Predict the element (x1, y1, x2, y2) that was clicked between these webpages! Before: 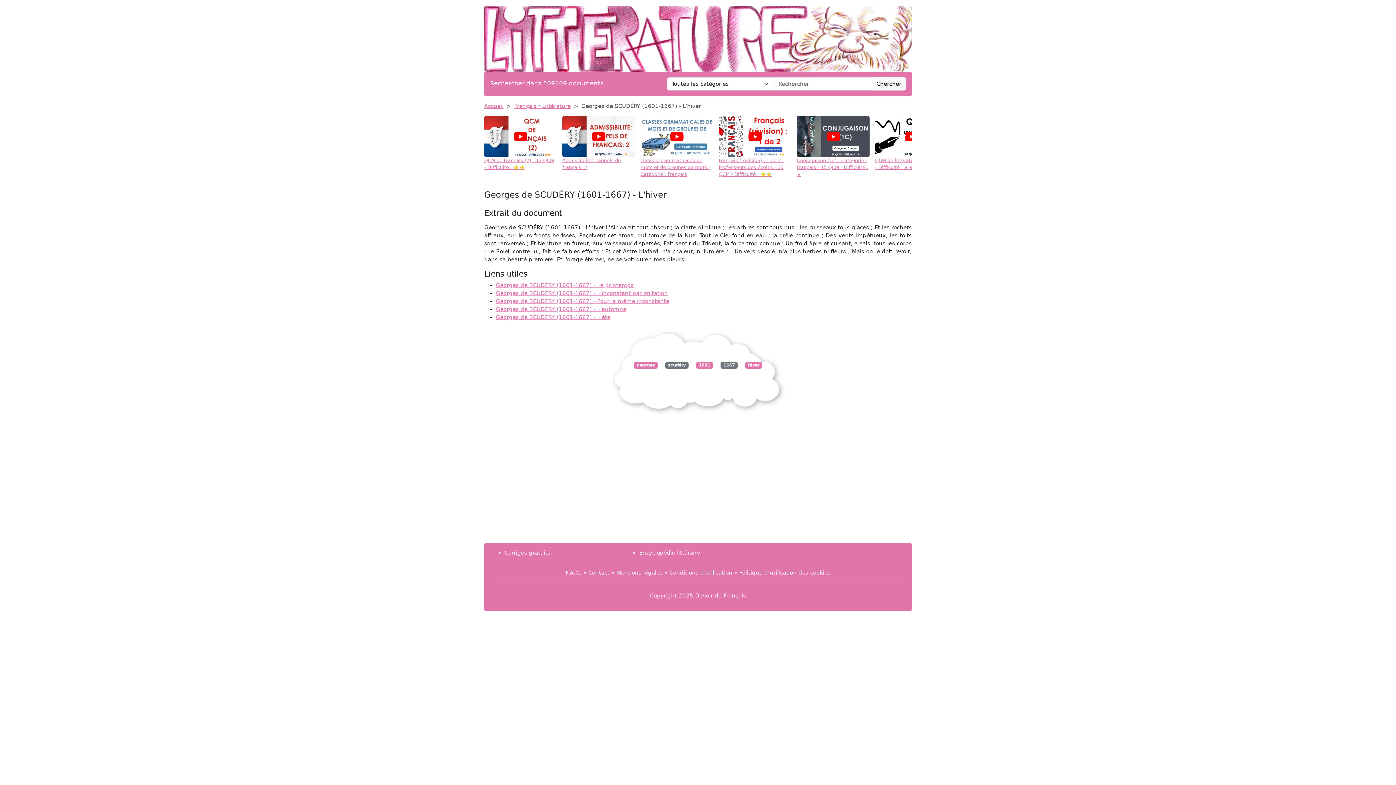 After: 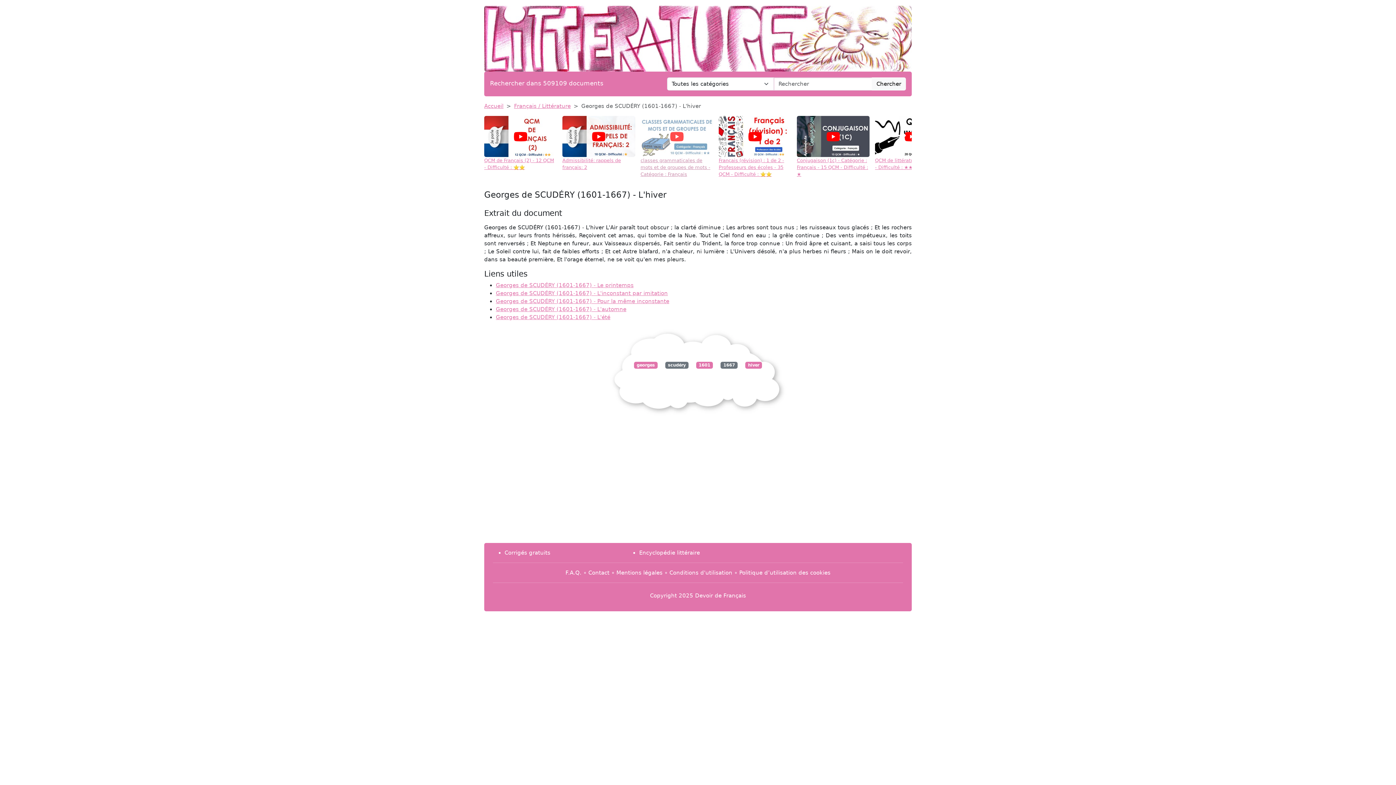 Action: label: classes grammaticales de mots et de groupes de mots - Catégorie : Français bbox: (640, 116, 713, 177)